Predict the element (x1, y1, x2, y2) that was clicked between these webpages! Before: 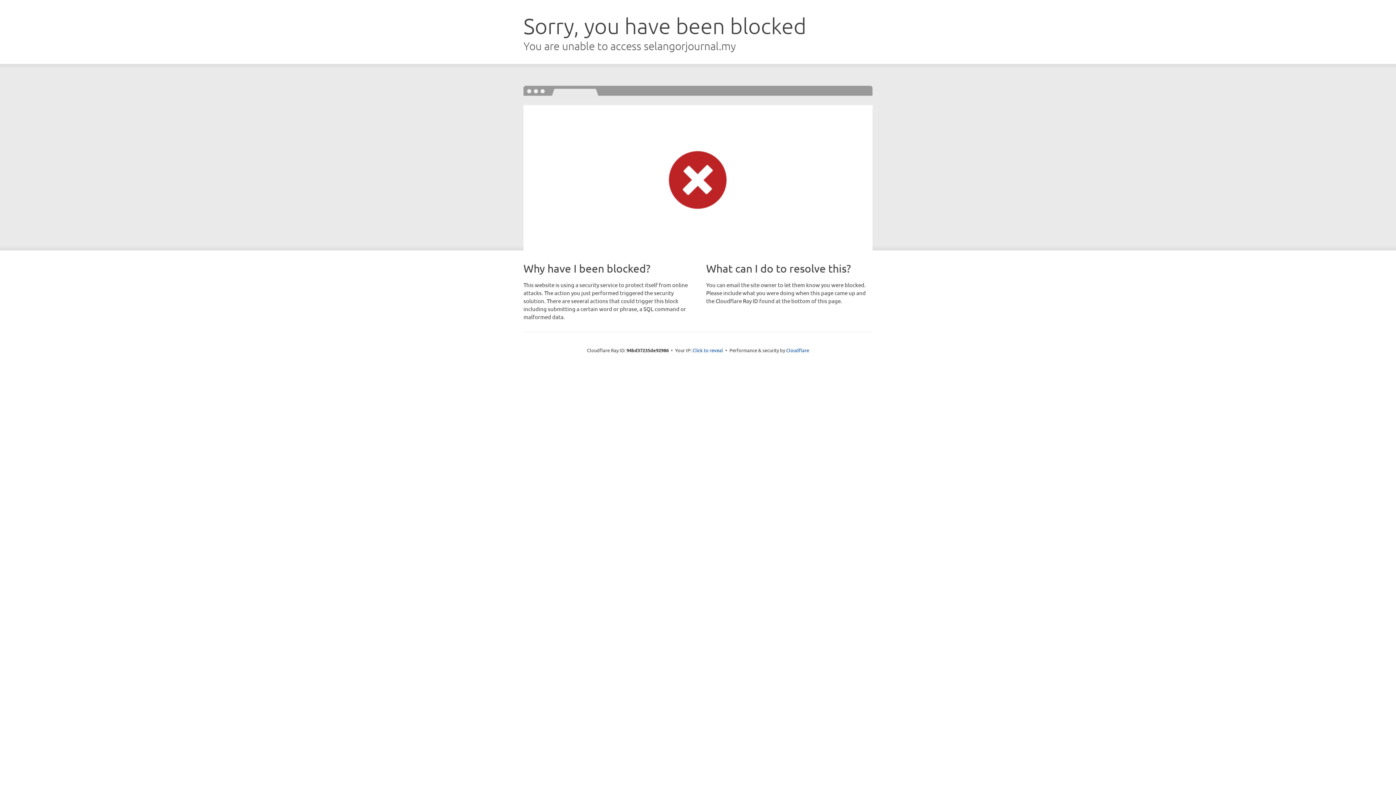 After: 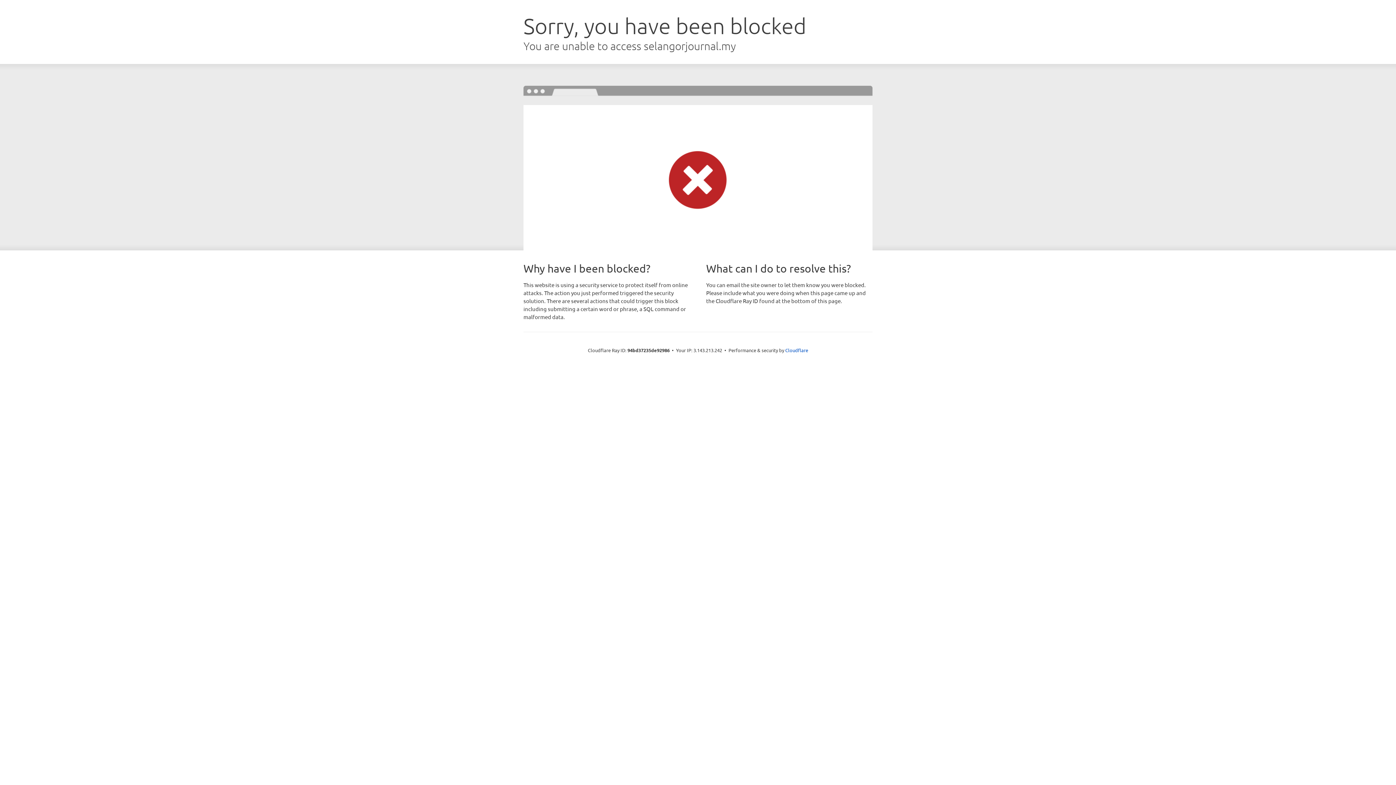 Action: label: Click to reveal bbox: (692, 346, 723, 353)